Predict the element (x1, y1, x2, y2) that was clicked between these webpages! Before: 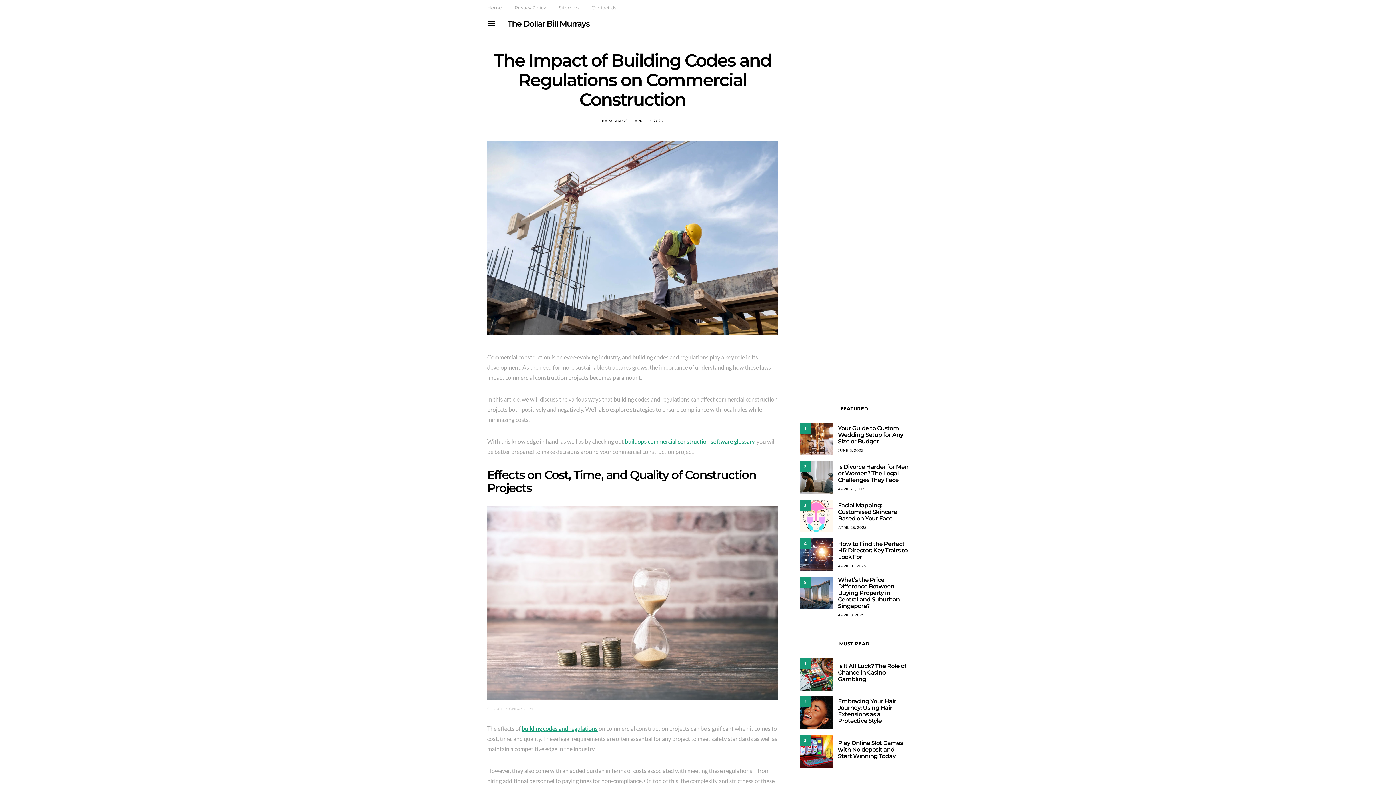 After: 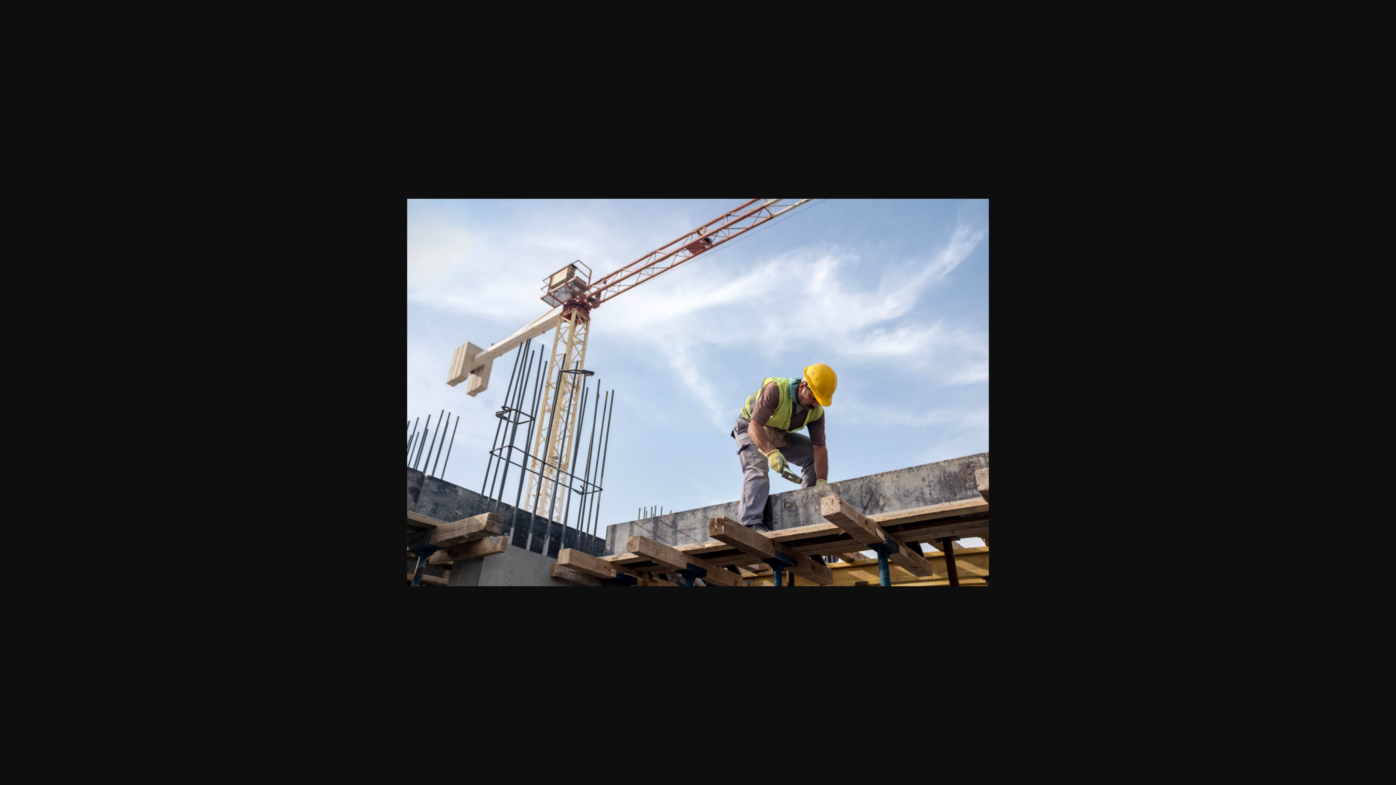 Action: bbox: (487, 233, 778, 240)